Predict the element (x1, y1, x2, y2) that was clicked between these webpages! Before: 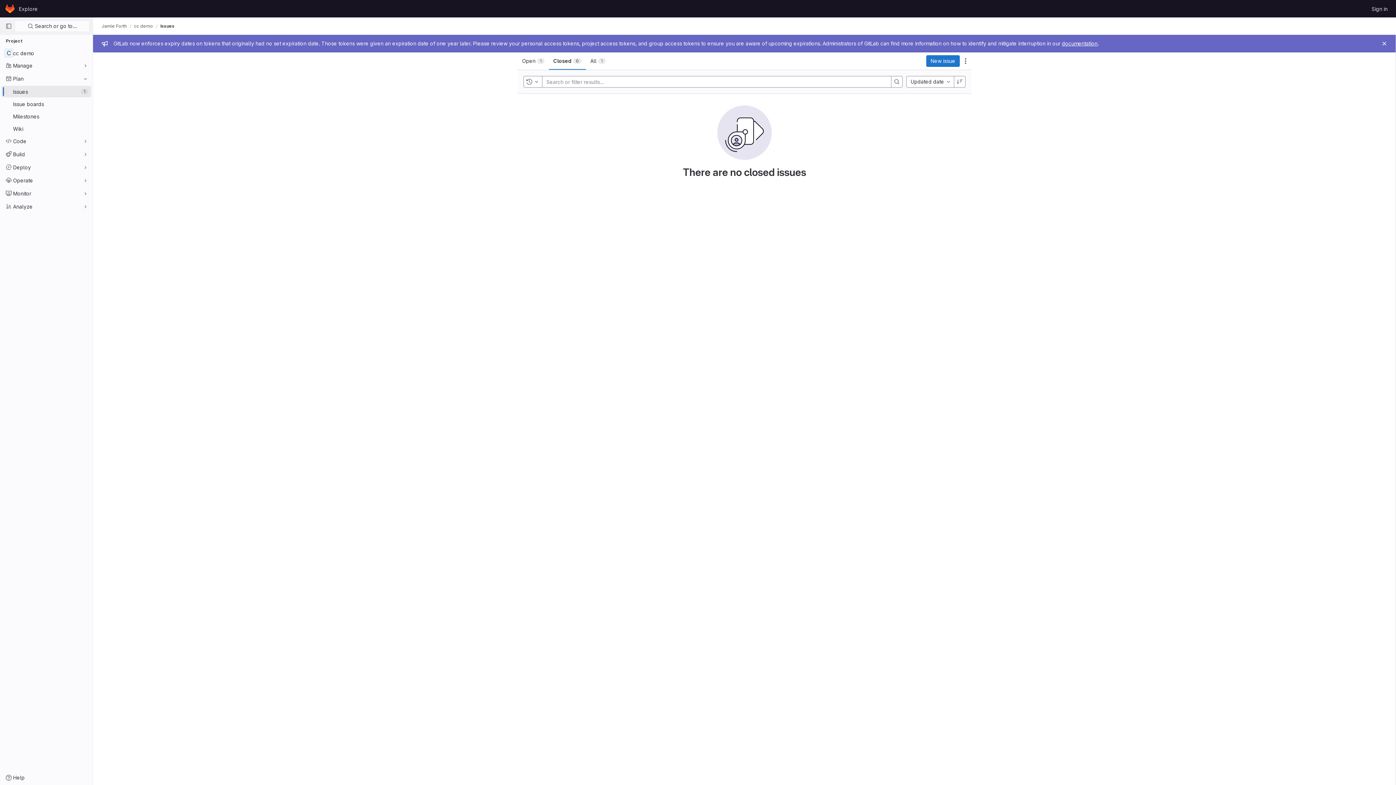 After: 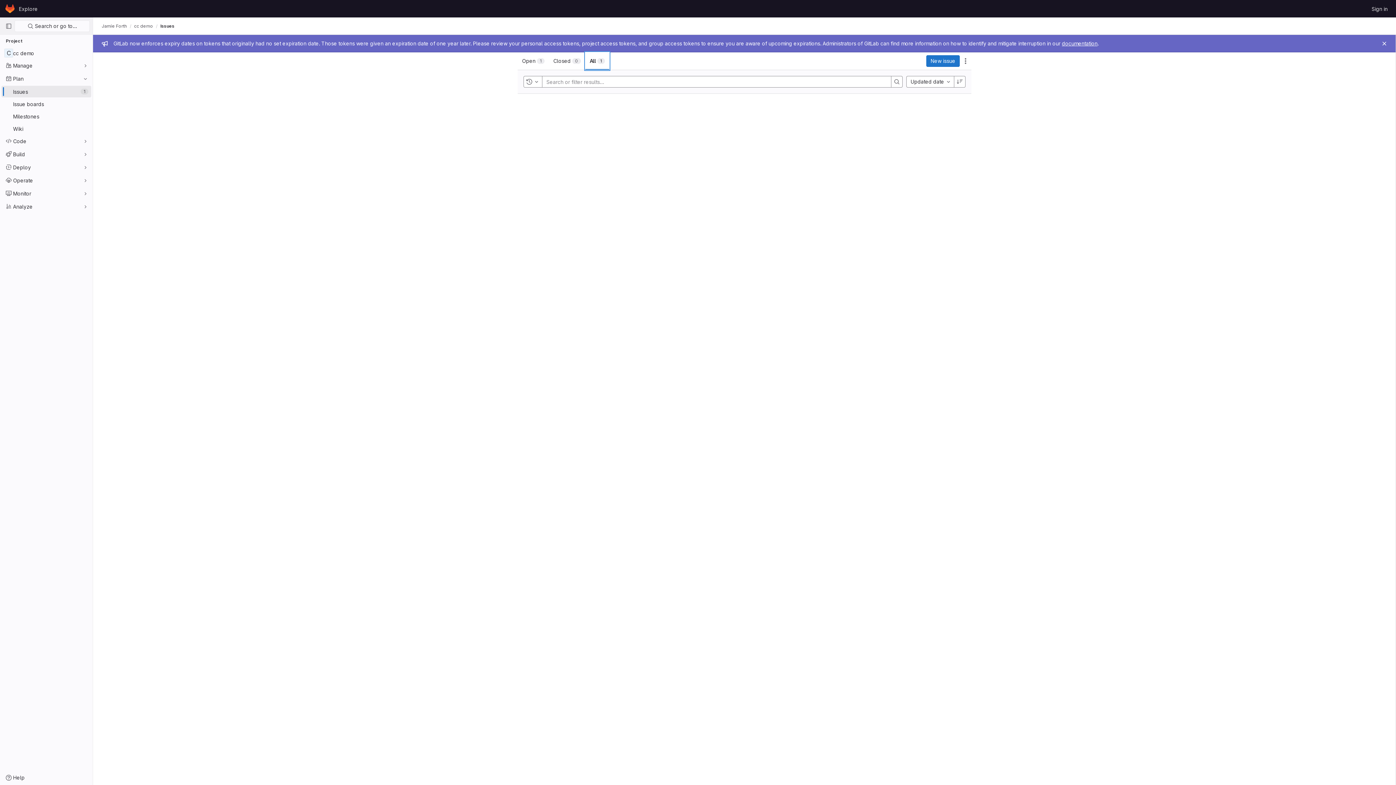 Action: label: All
1 bbox: (586, 52, 610, 69)